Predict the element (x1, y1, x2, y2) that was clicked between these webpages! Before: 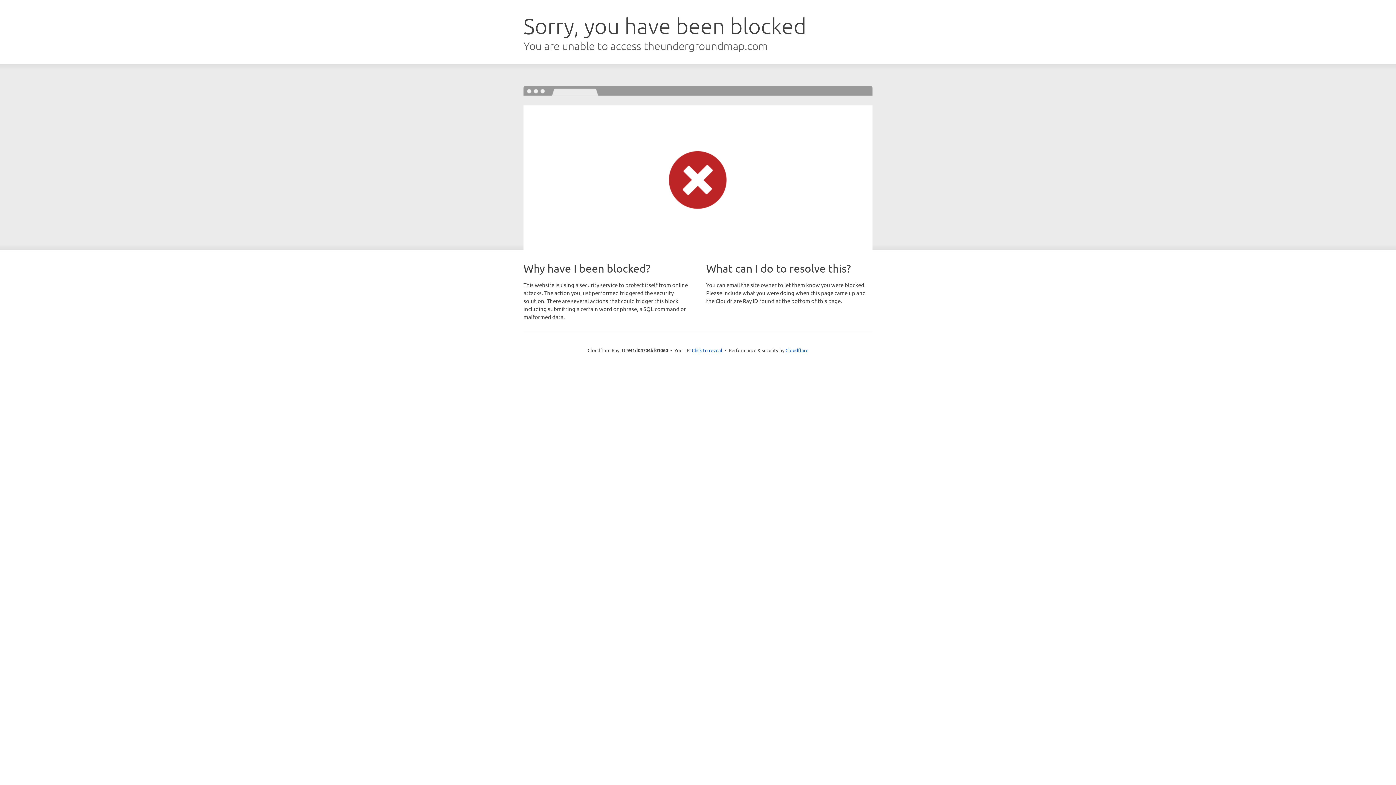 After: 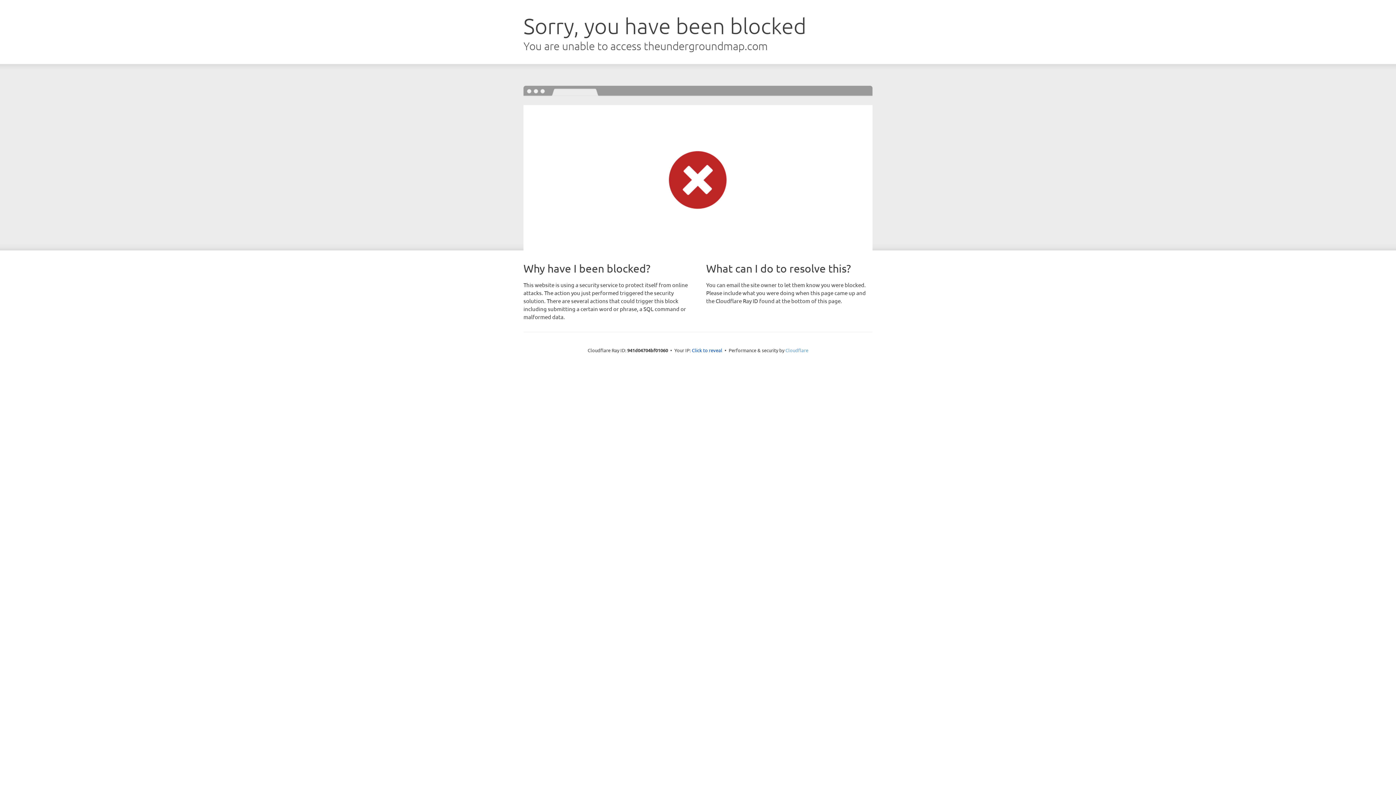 Action: label: Cloudflare bbox: (785, 347, 808, 353)